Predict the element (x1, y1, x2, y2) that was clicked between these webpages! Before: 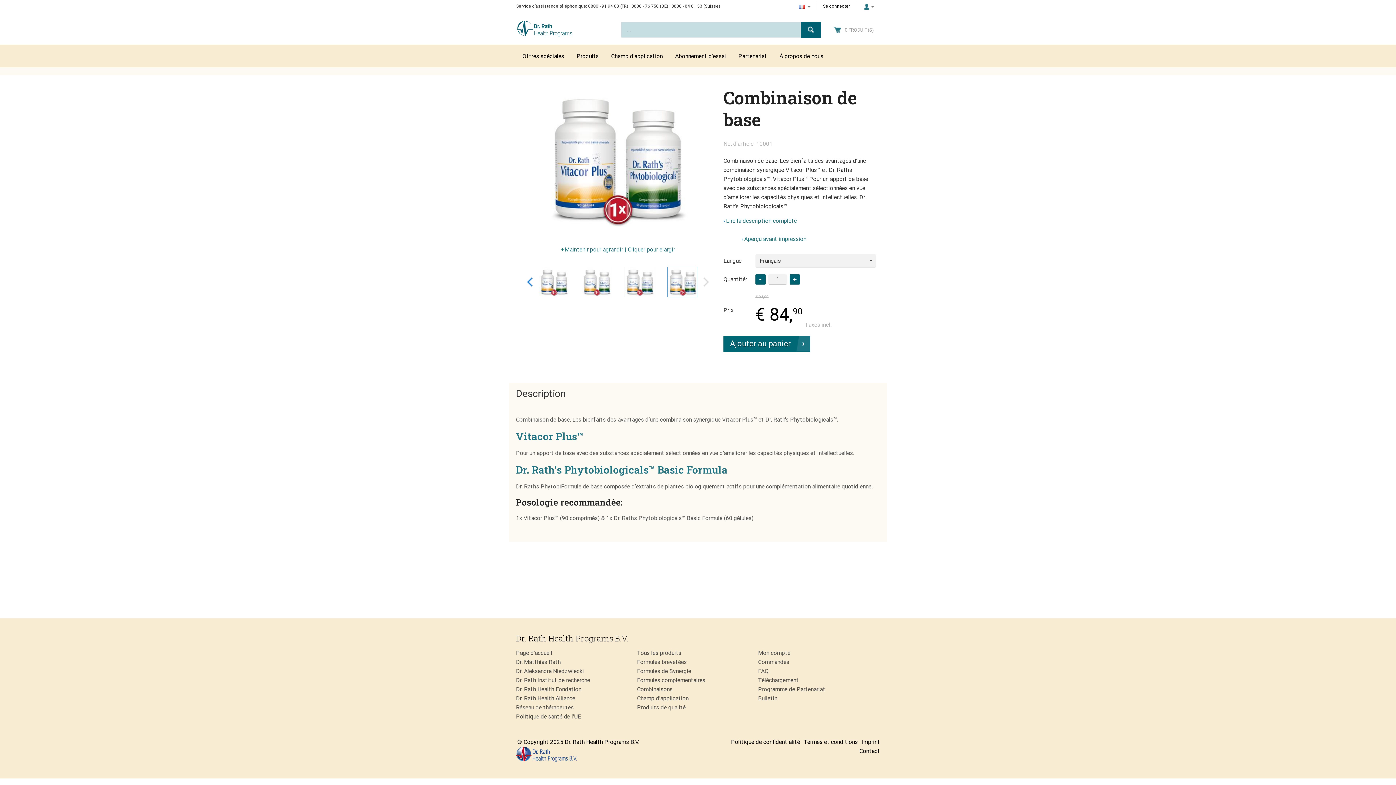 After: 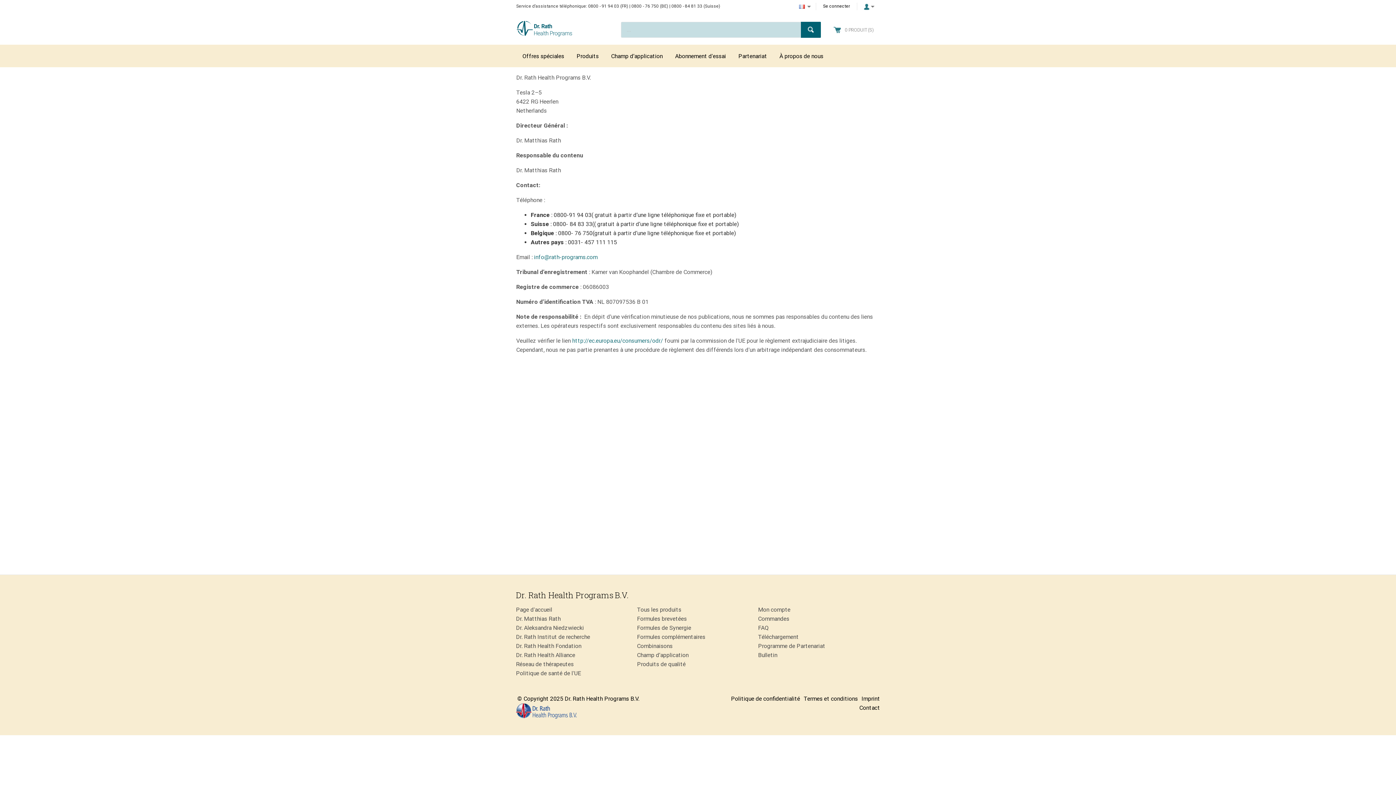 Action: bbox: (858, 737, 880, 746) label: Imprint